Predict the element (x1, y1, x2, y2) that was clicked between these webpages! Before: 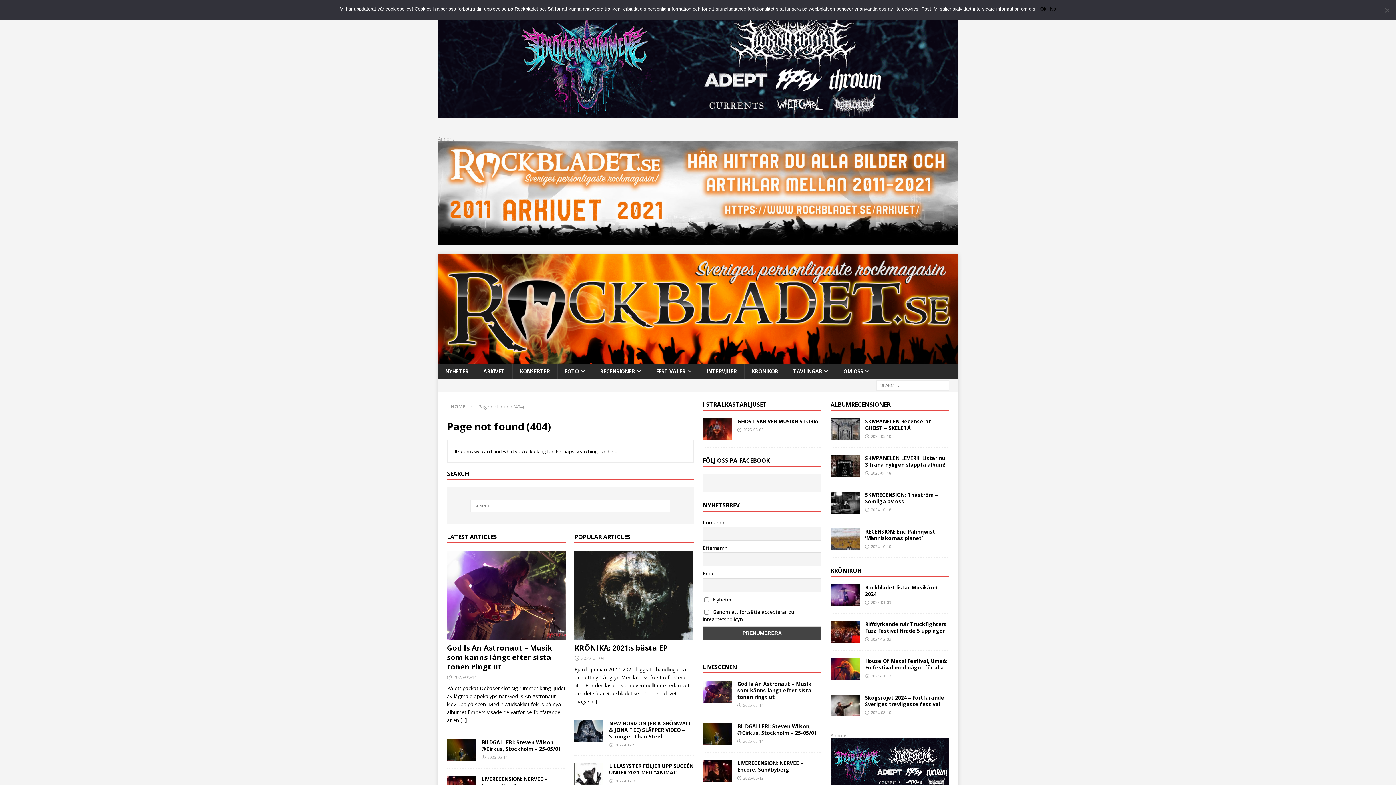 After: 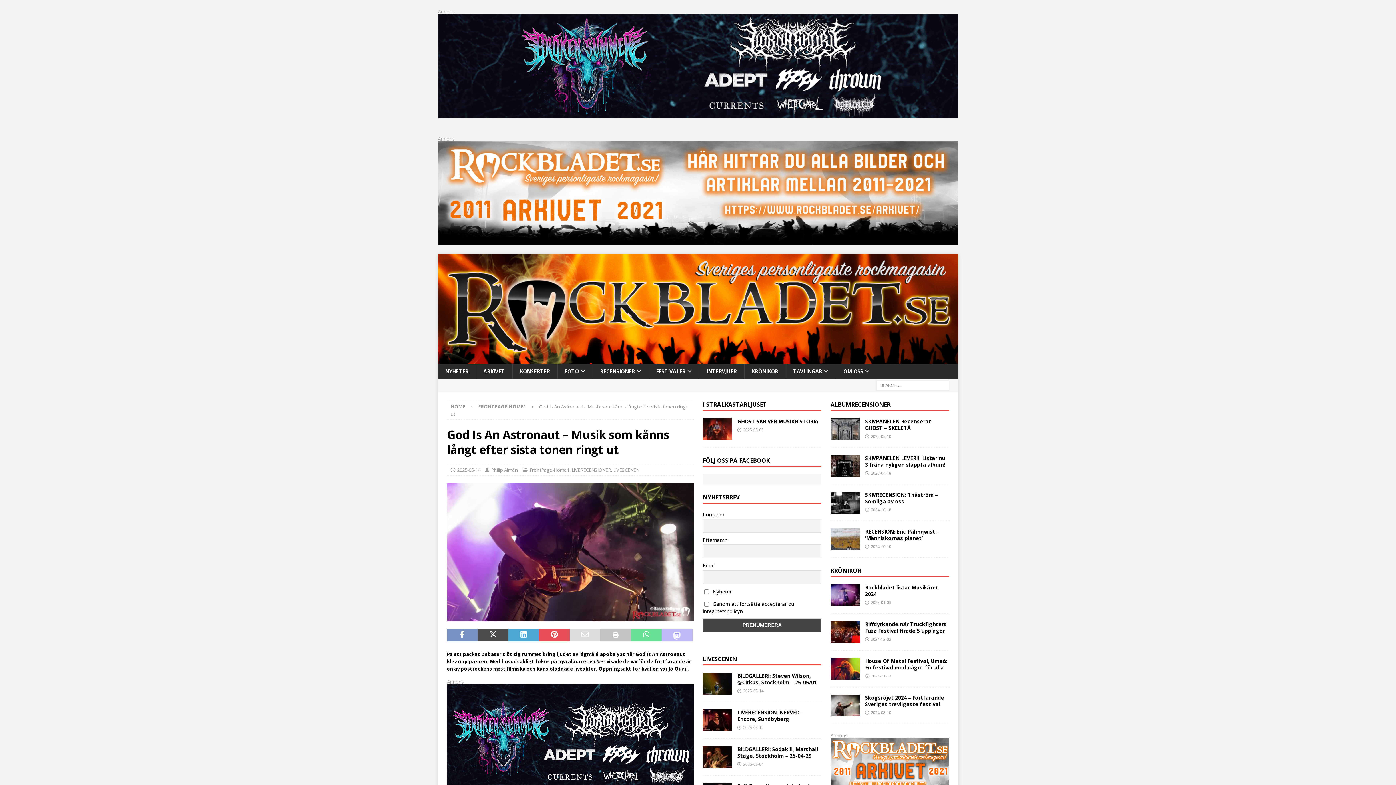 Action: label: God Is An Astronaut – Musik som känns långt efter sista tonen ringt ut bbox: (737, 680, 811, 700)